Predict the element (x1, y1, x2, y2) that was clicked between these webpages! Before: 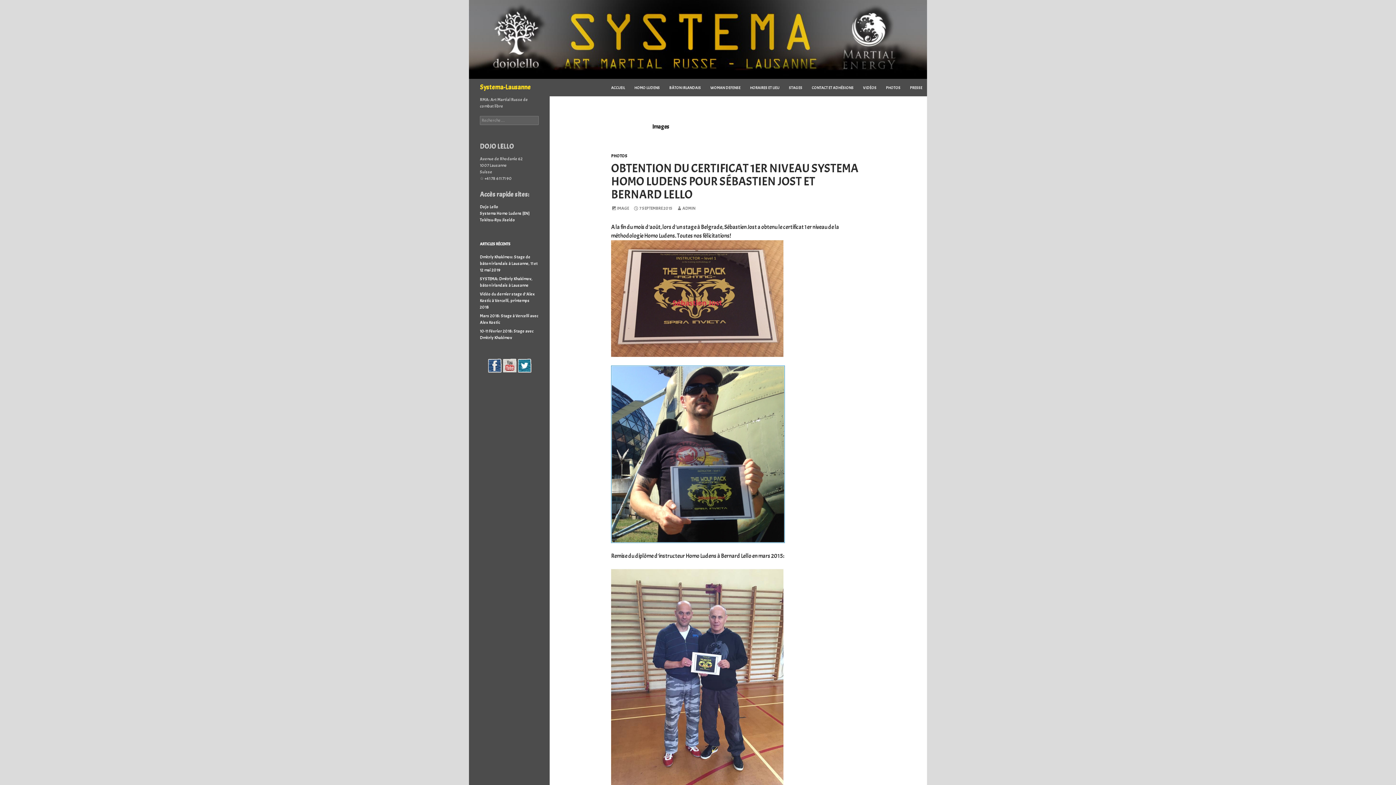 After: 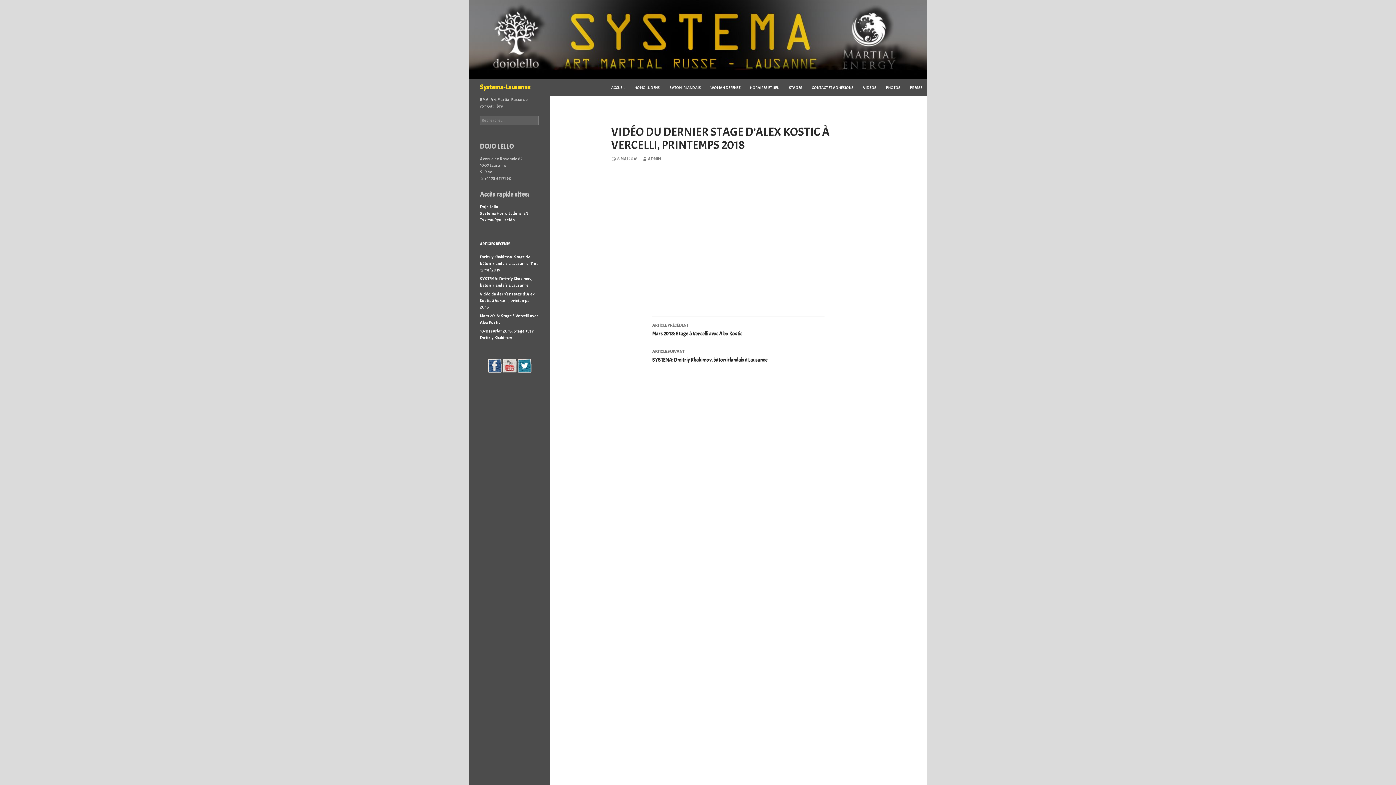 Action: label: Vidéo du dernier stage d’Alex Kostic à Vercelli, printemps 2018 bbox: (480, 291, 534, 310)